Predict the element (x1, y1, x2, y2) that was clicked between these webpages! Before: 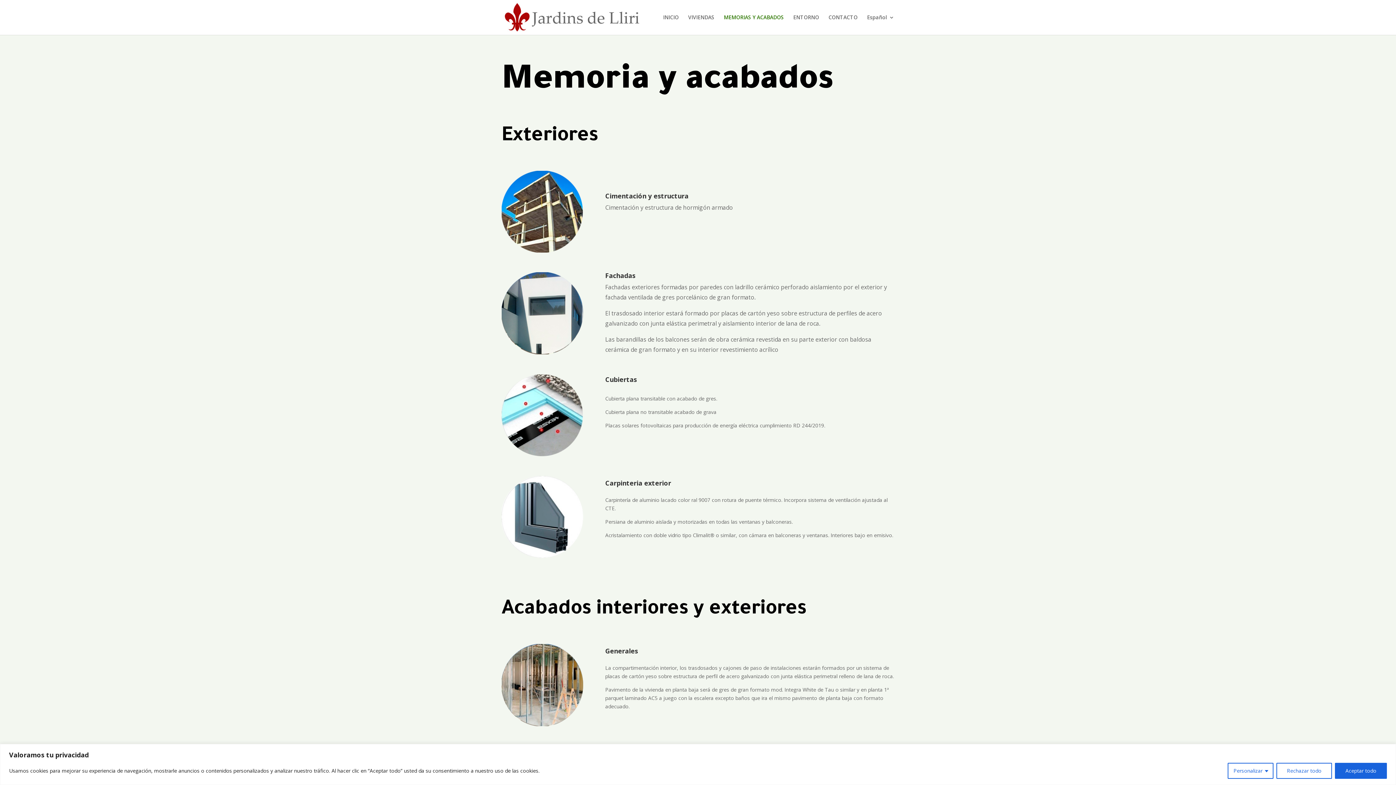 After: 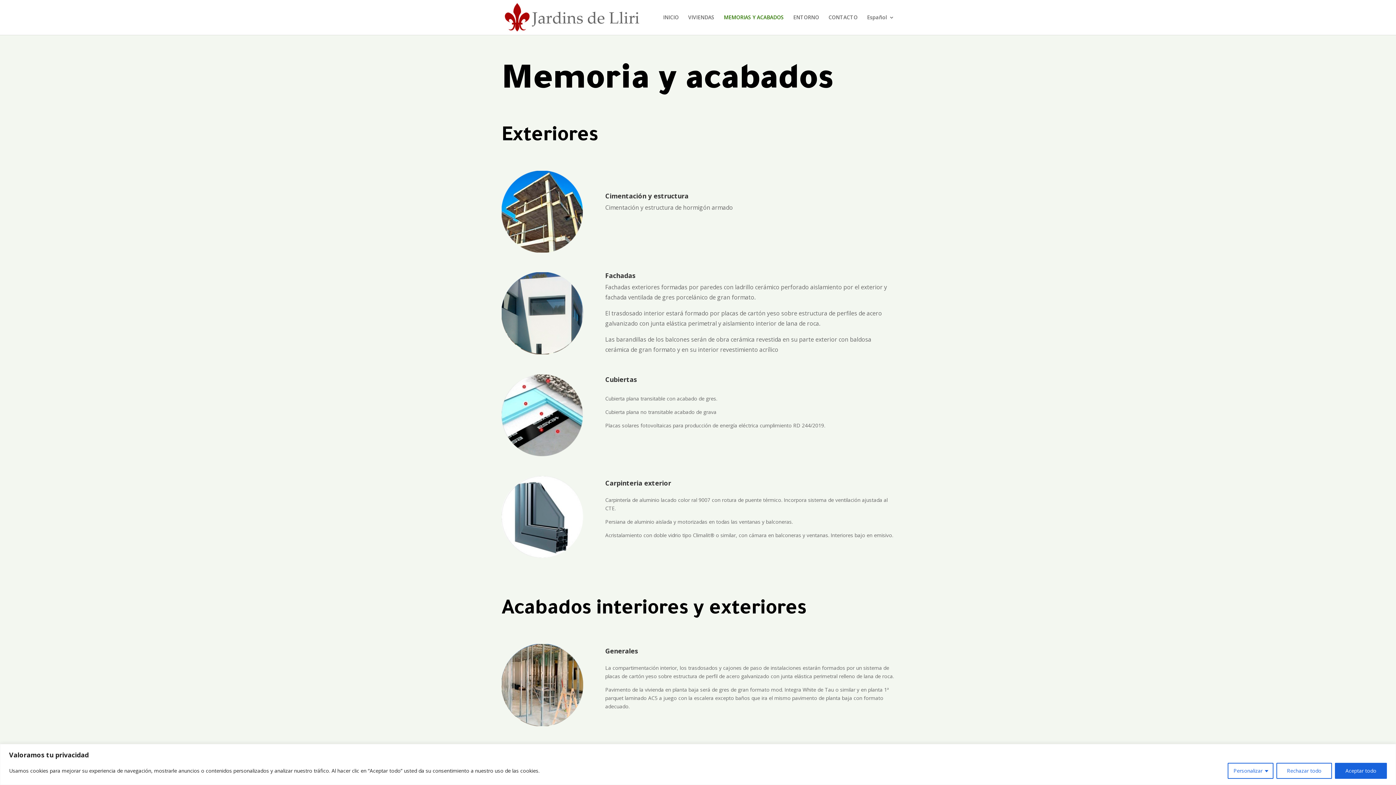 Action: bbox: (724, 14, 784, 34) label: MEMORIAS Y ACABADOS